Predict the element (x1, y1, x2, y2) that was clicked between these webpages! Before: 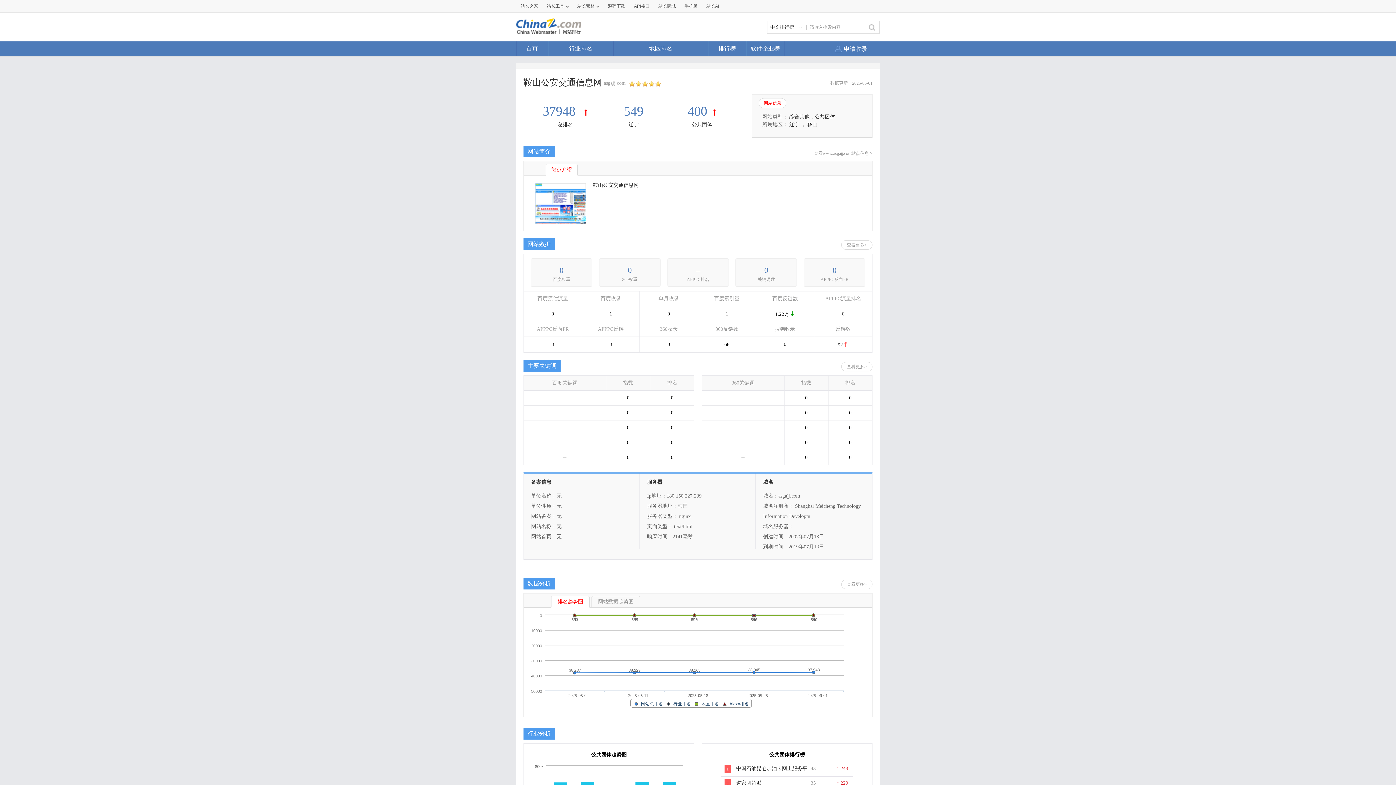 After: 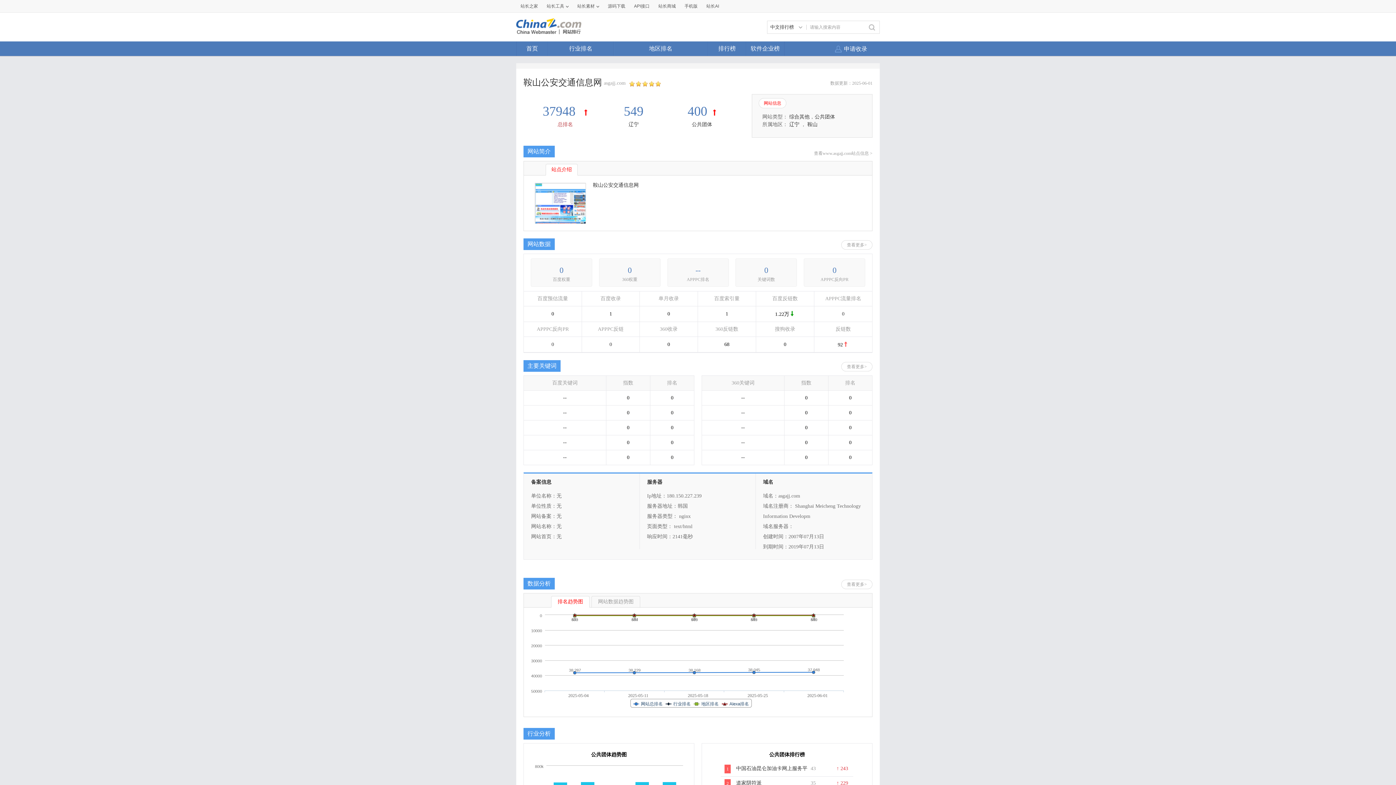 Action: label: 总排名 bbox: (557, 121, 573, 127)